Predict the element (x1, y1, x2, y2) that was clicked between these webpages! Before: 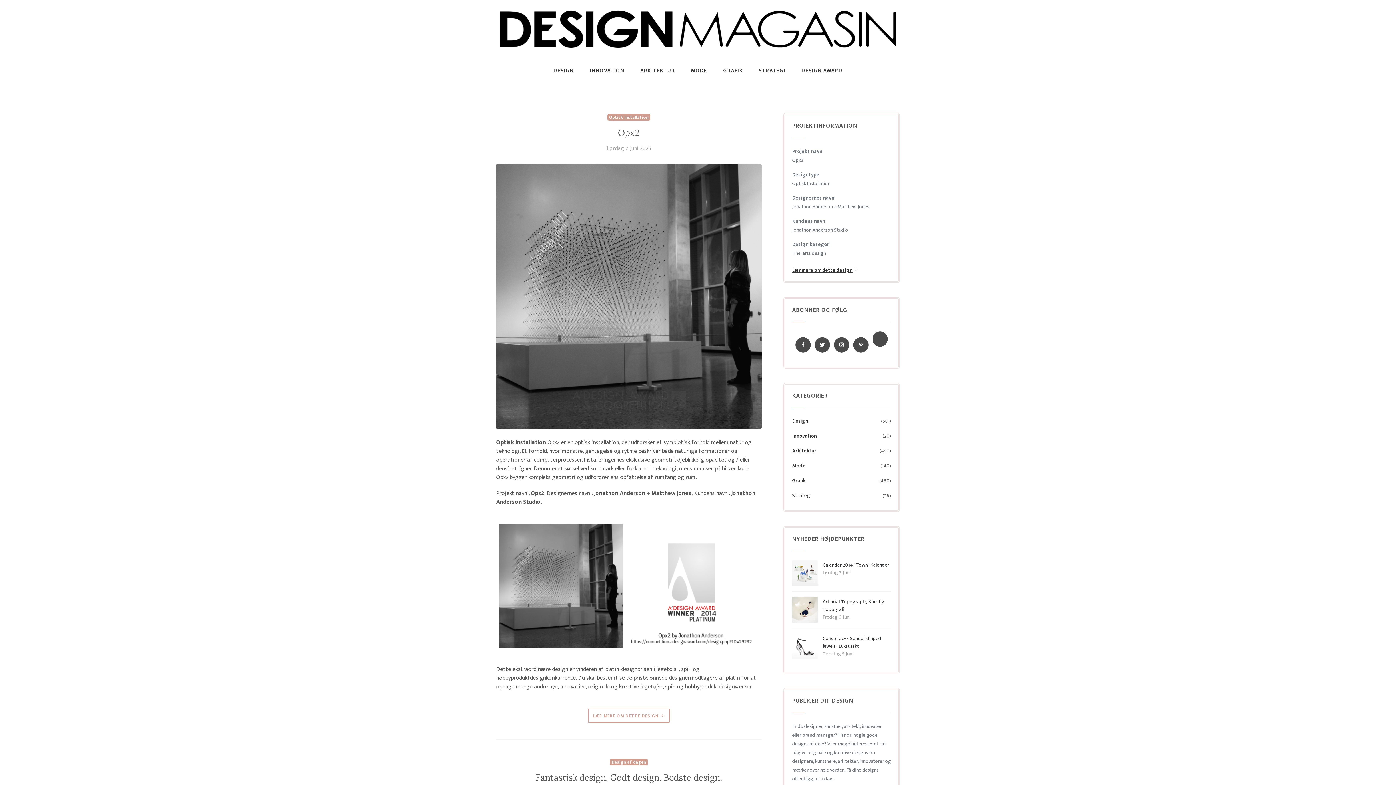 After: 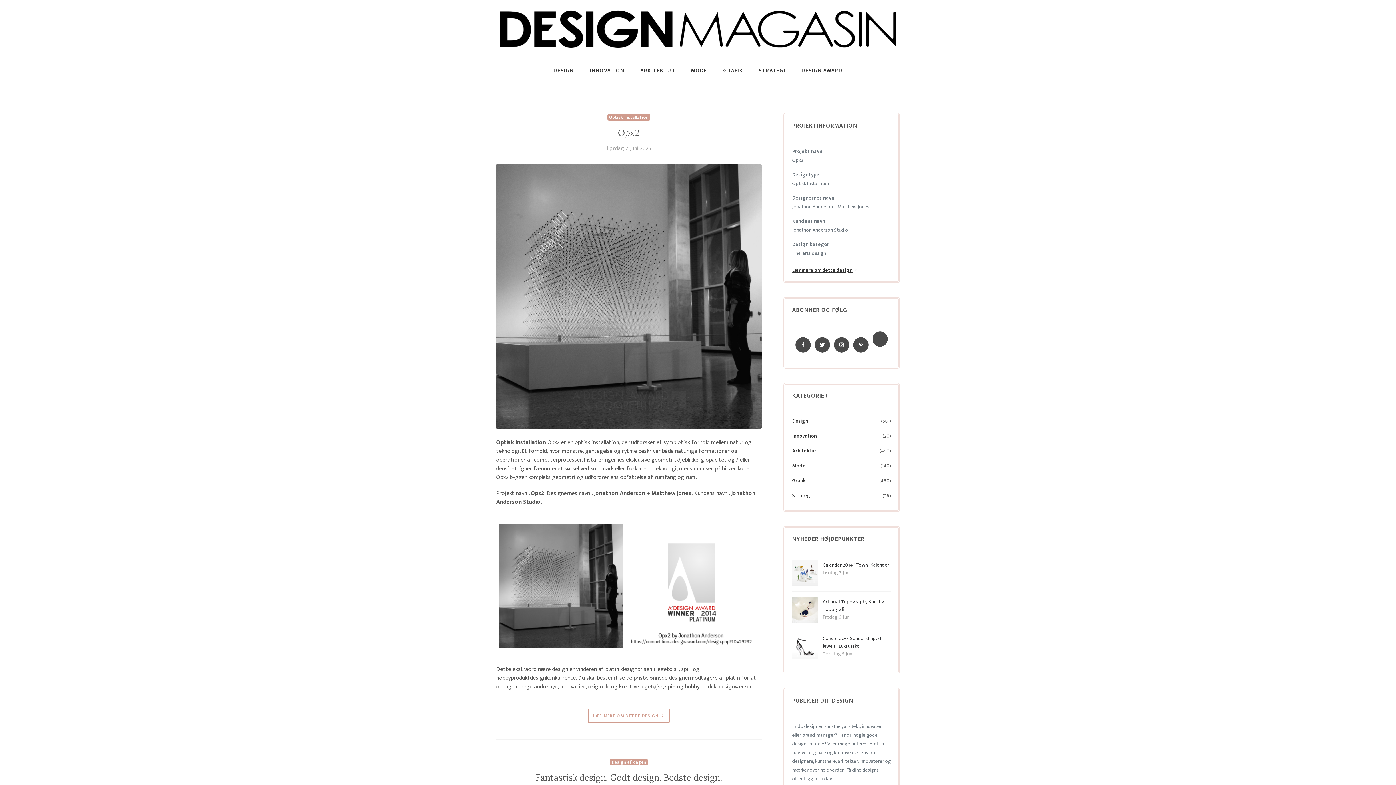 Action: label: Optisk Installation bbox: (607, 114, 650, 120)